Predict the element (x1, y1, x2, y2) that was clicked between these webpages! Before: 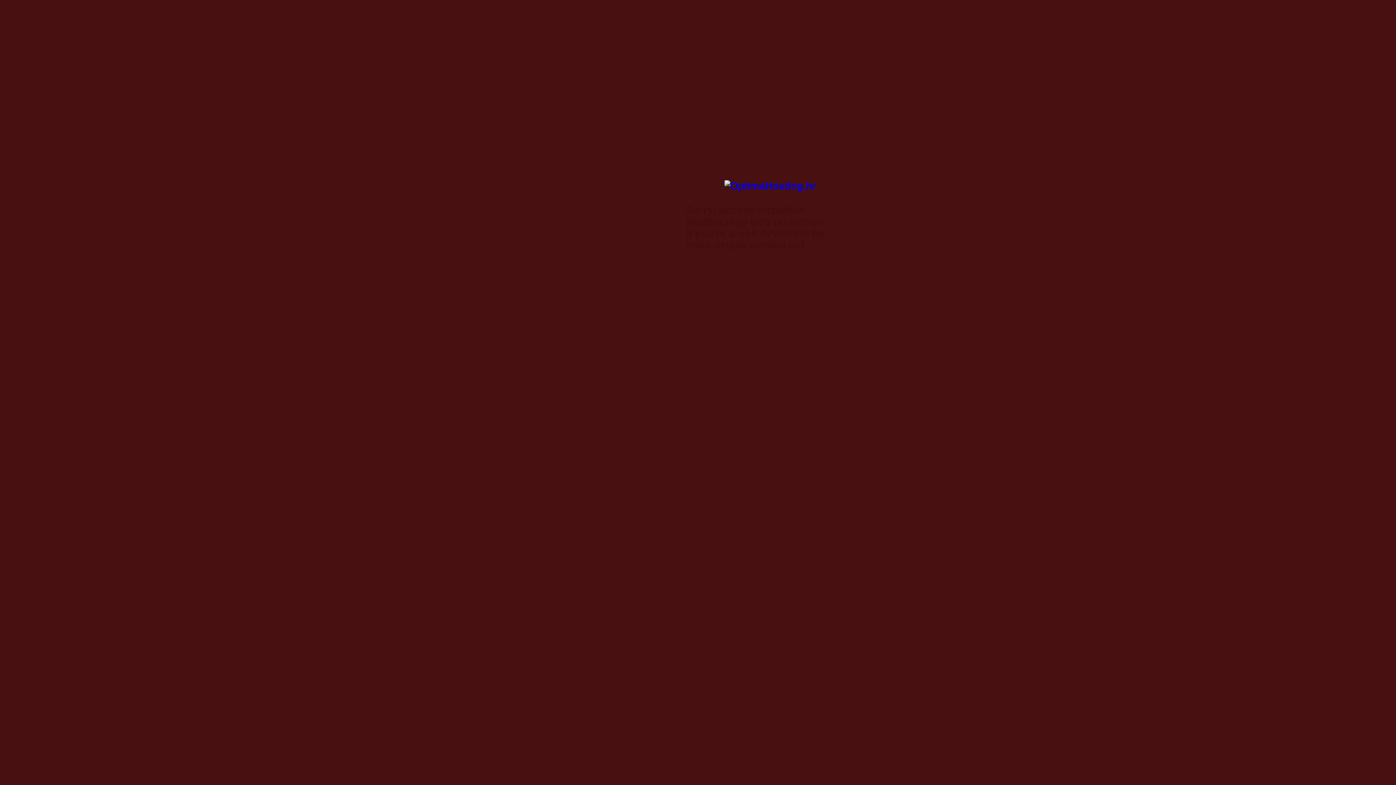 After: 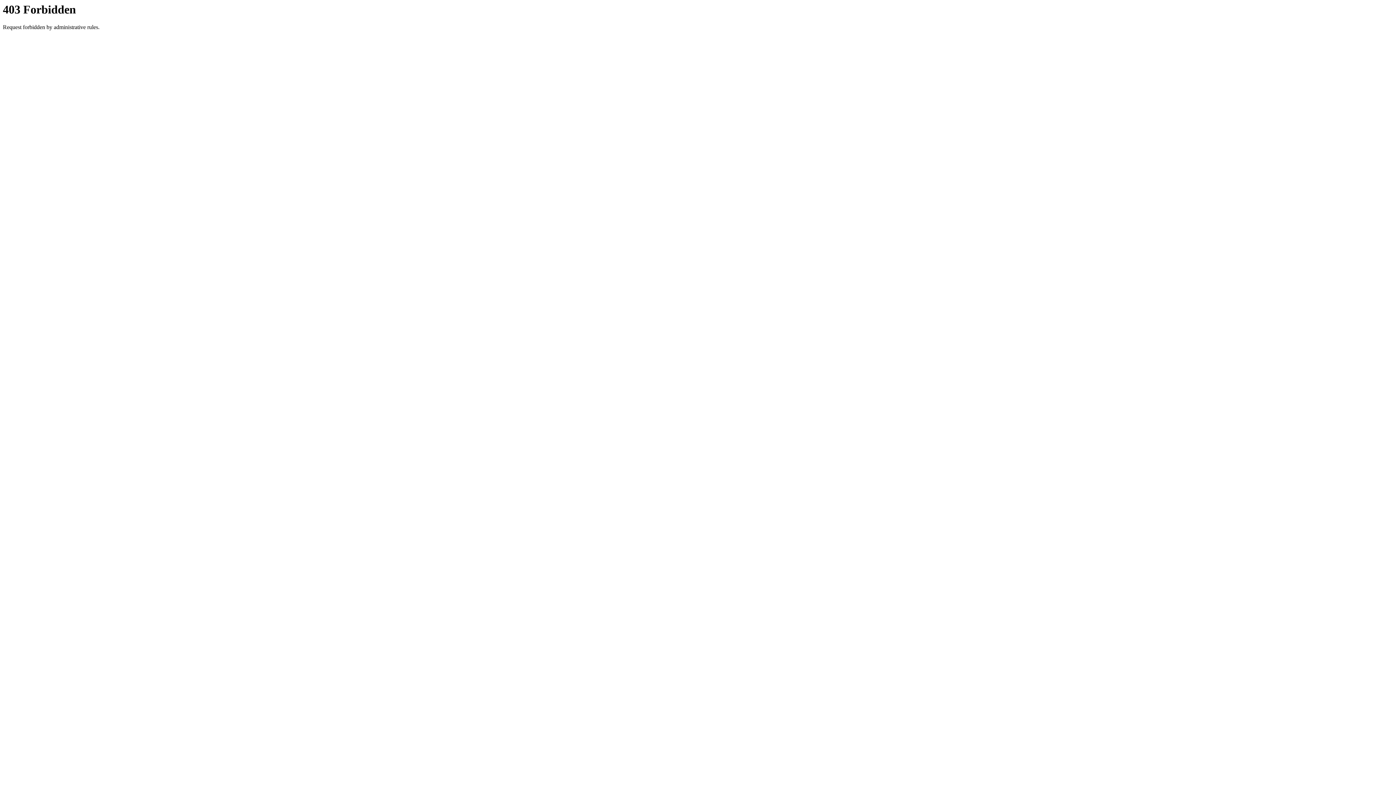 Action: bbox: (724, 180, 816, 191)